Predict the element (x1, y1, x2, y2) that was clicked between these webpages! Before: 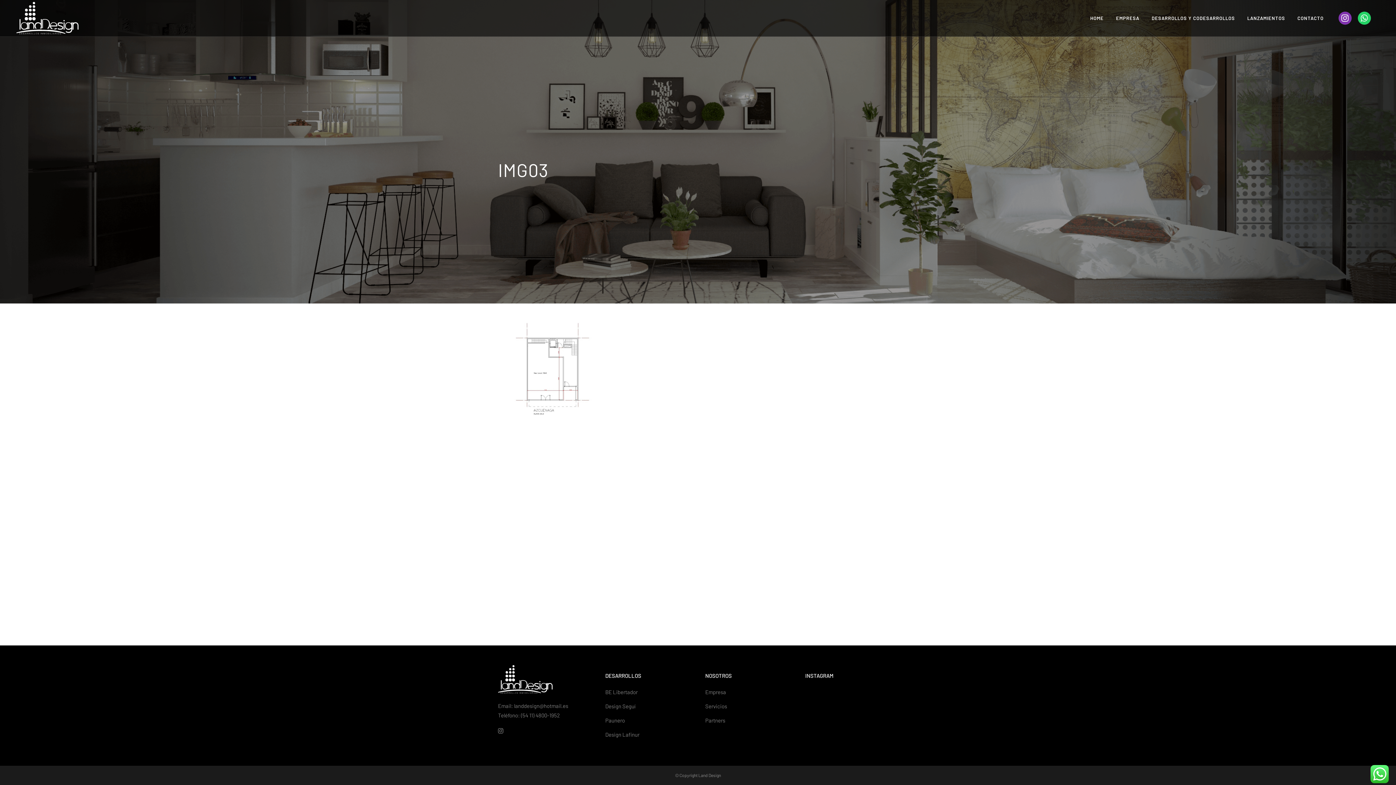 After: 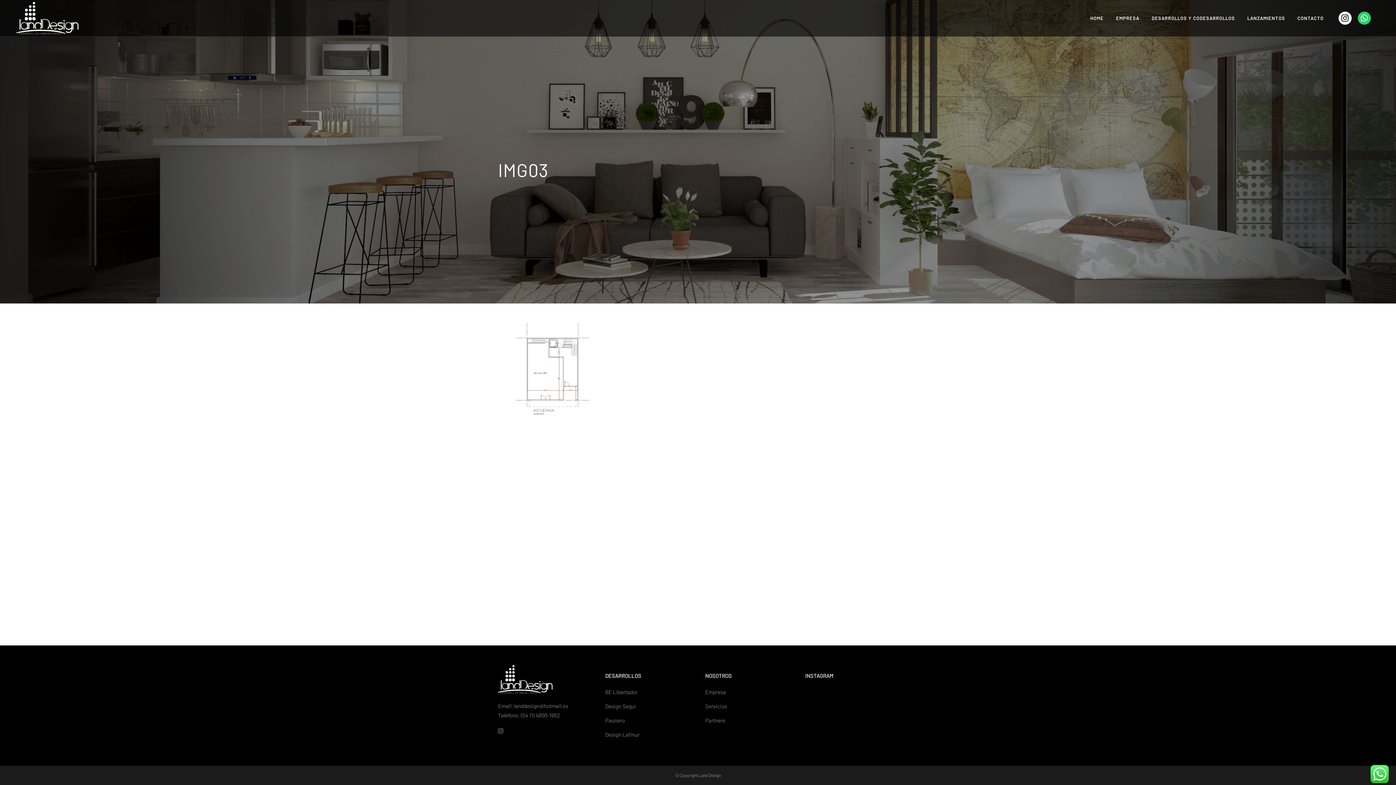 Action: bbox: (1336, 14, 1354, 20)